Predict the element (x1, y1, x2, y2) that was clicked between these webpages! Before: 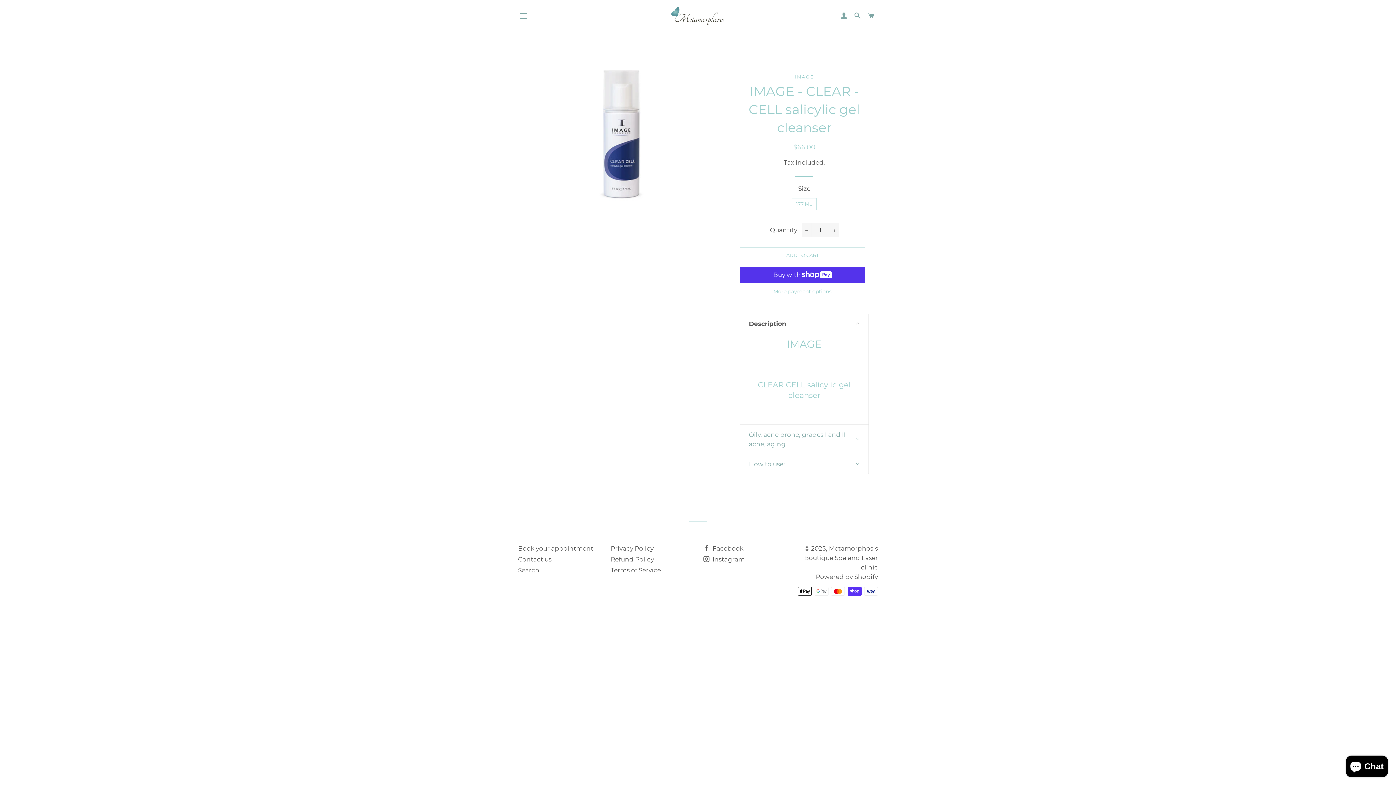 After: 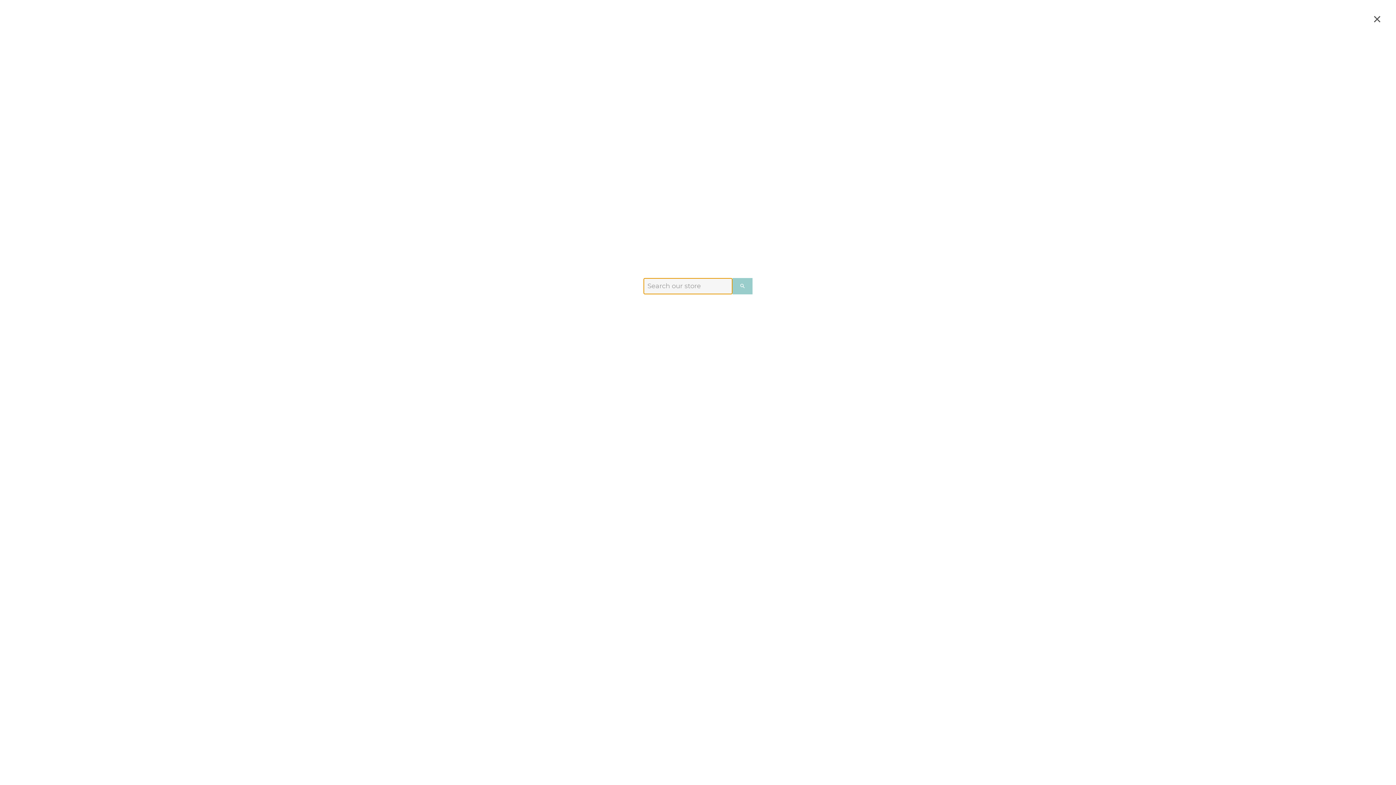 Action: label: SEARCH bbox: (851, 5, 863, 26)